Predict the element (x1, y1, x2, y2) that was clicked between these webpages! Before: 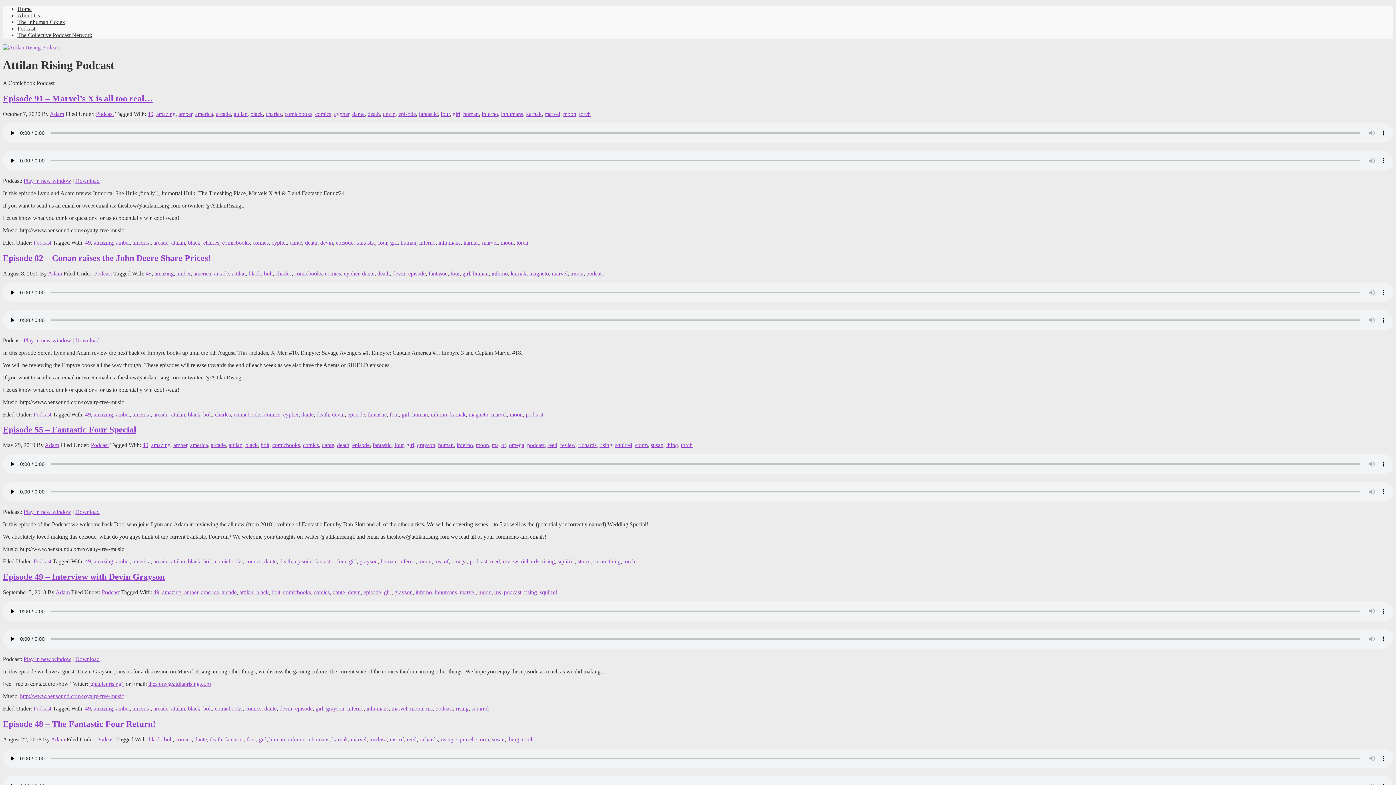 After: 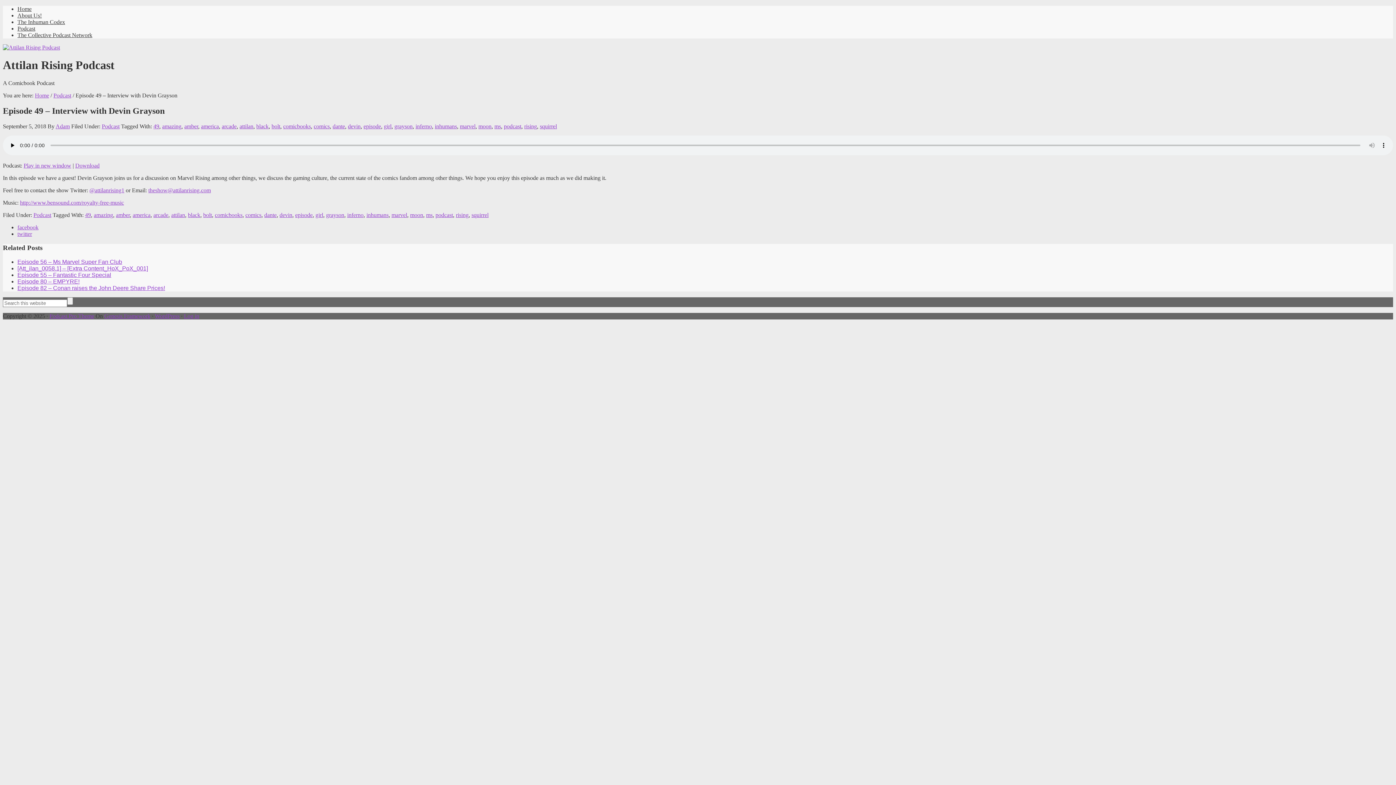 Action: label: Episode 49 – Interview with Devin Grayson bbox: (2, 572, 164, 581)